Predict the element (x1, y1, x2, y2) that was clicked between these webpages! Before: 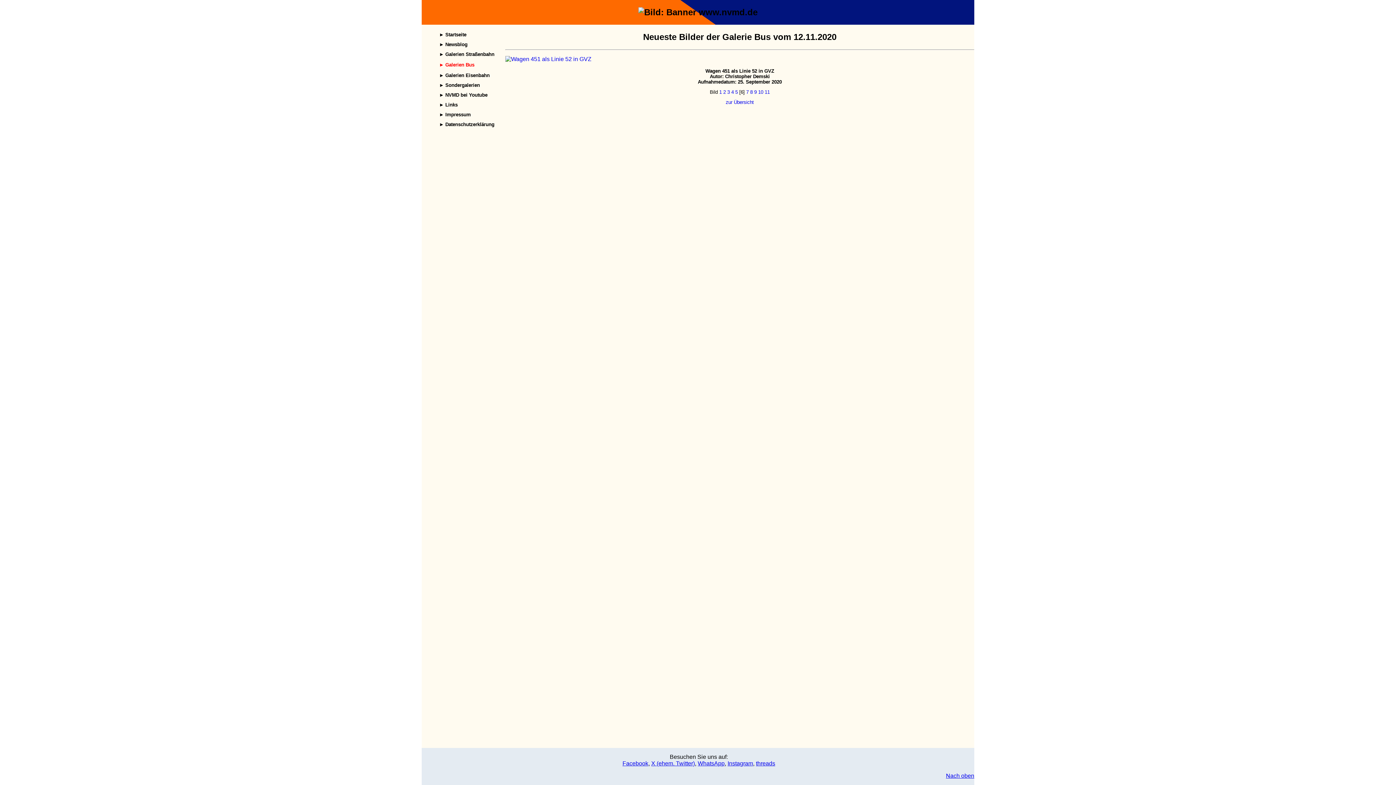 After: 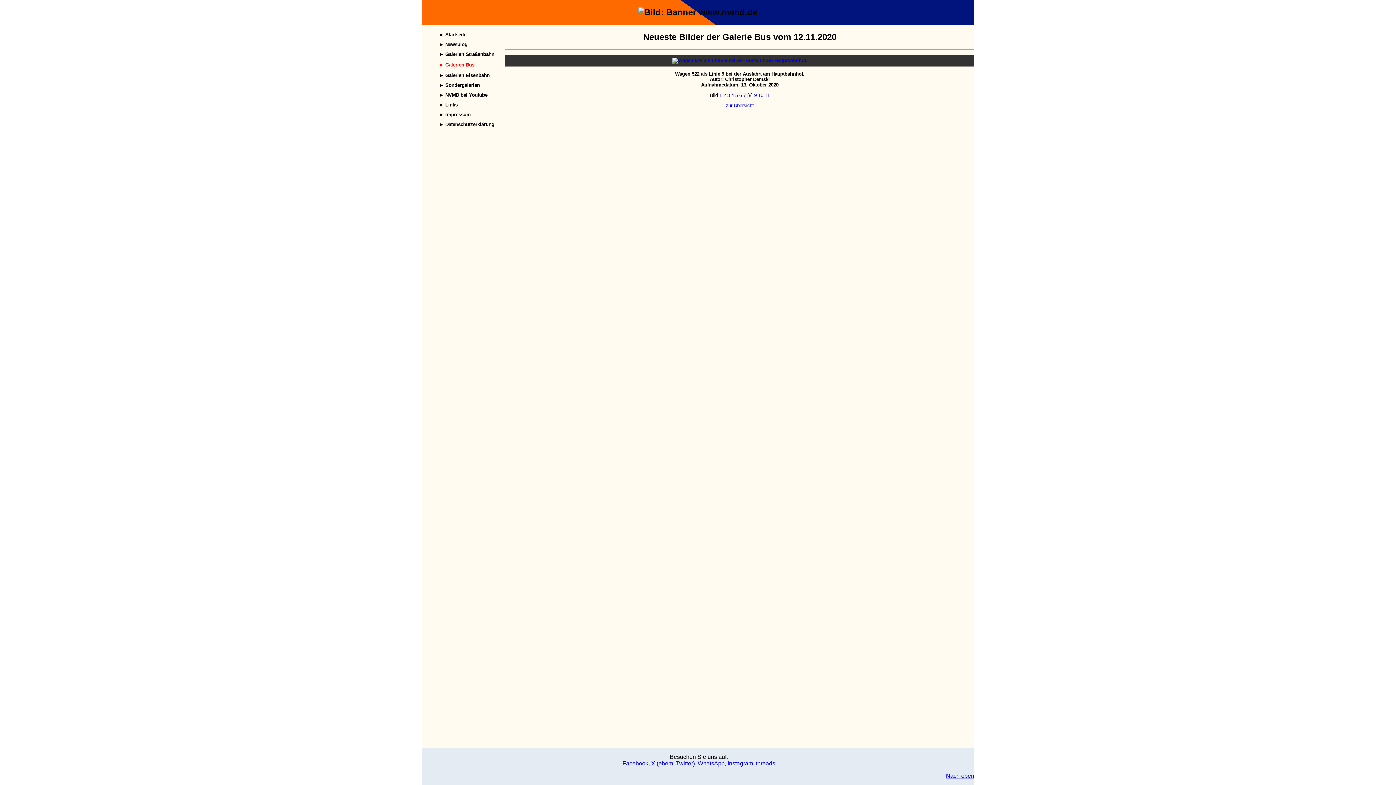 Action: bbox: (750, 89, 752, 94) label: 8